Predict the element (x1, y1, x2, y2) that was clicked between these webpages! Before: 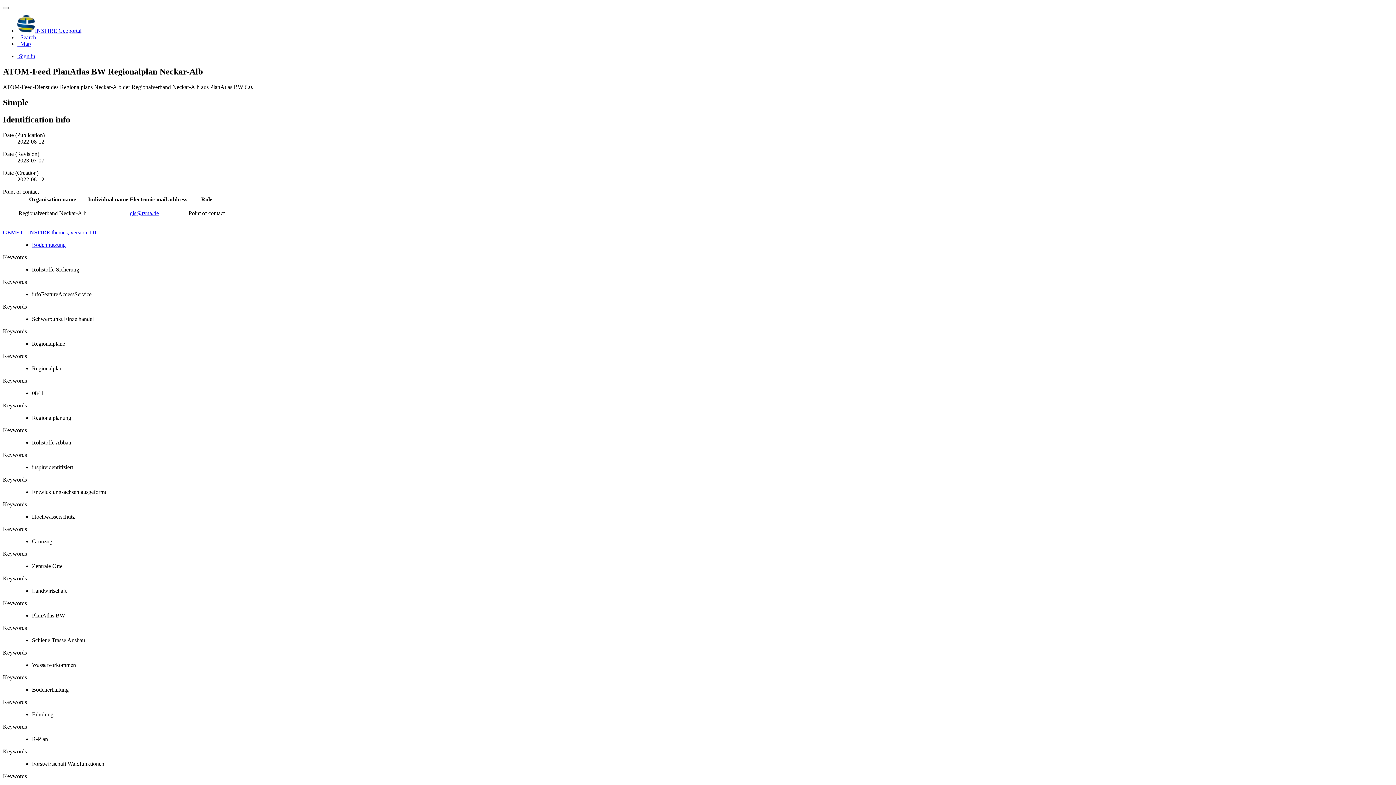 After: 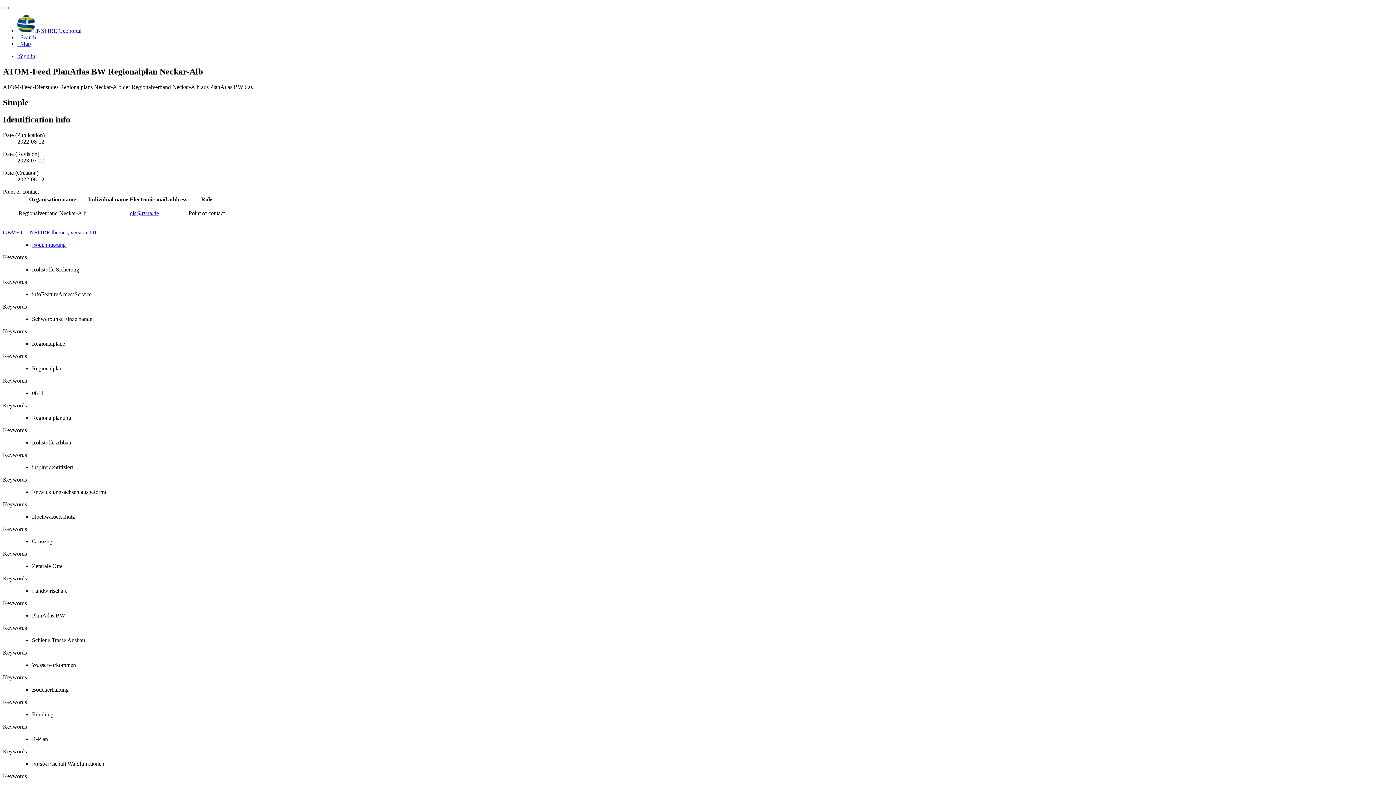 Action: label: gis@rvna.de bbox: (129, 210, 158, 216)